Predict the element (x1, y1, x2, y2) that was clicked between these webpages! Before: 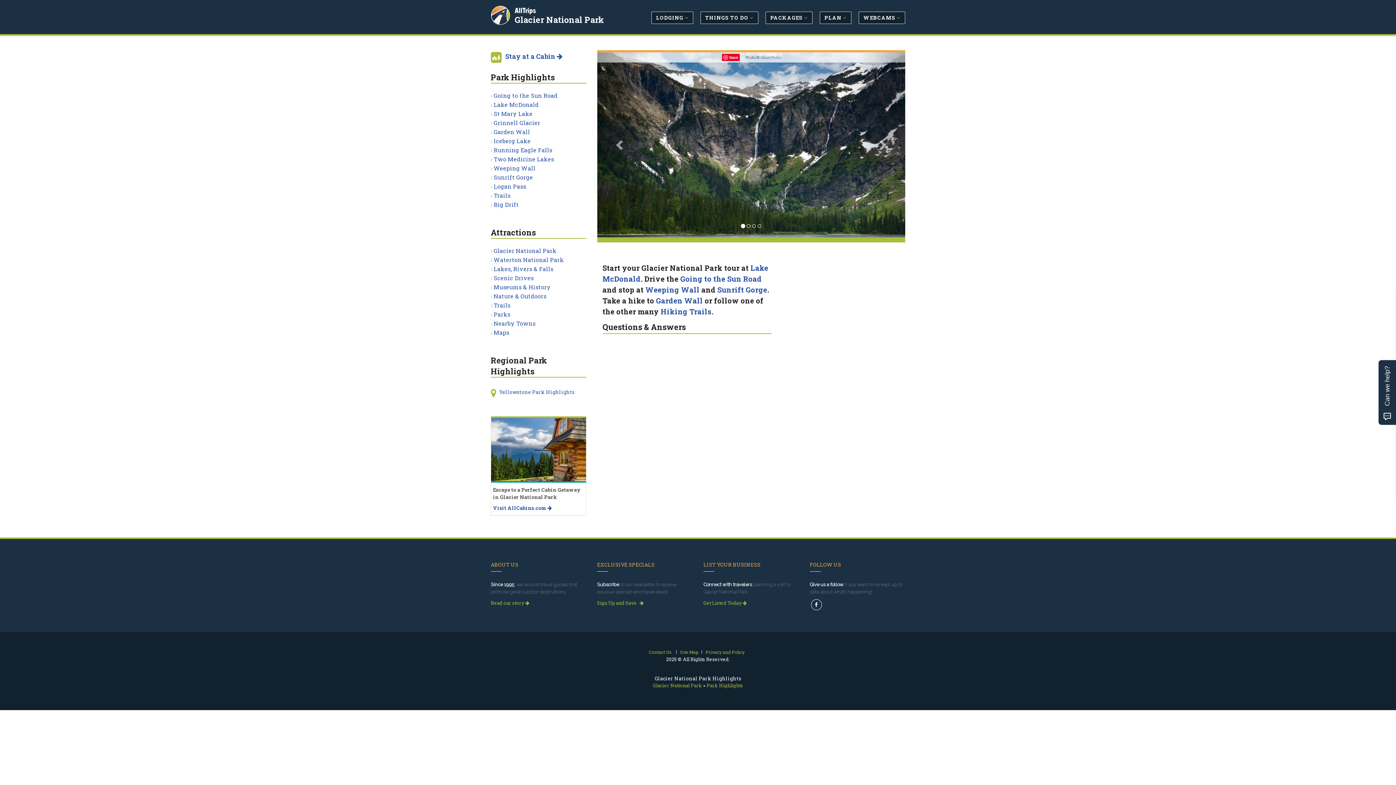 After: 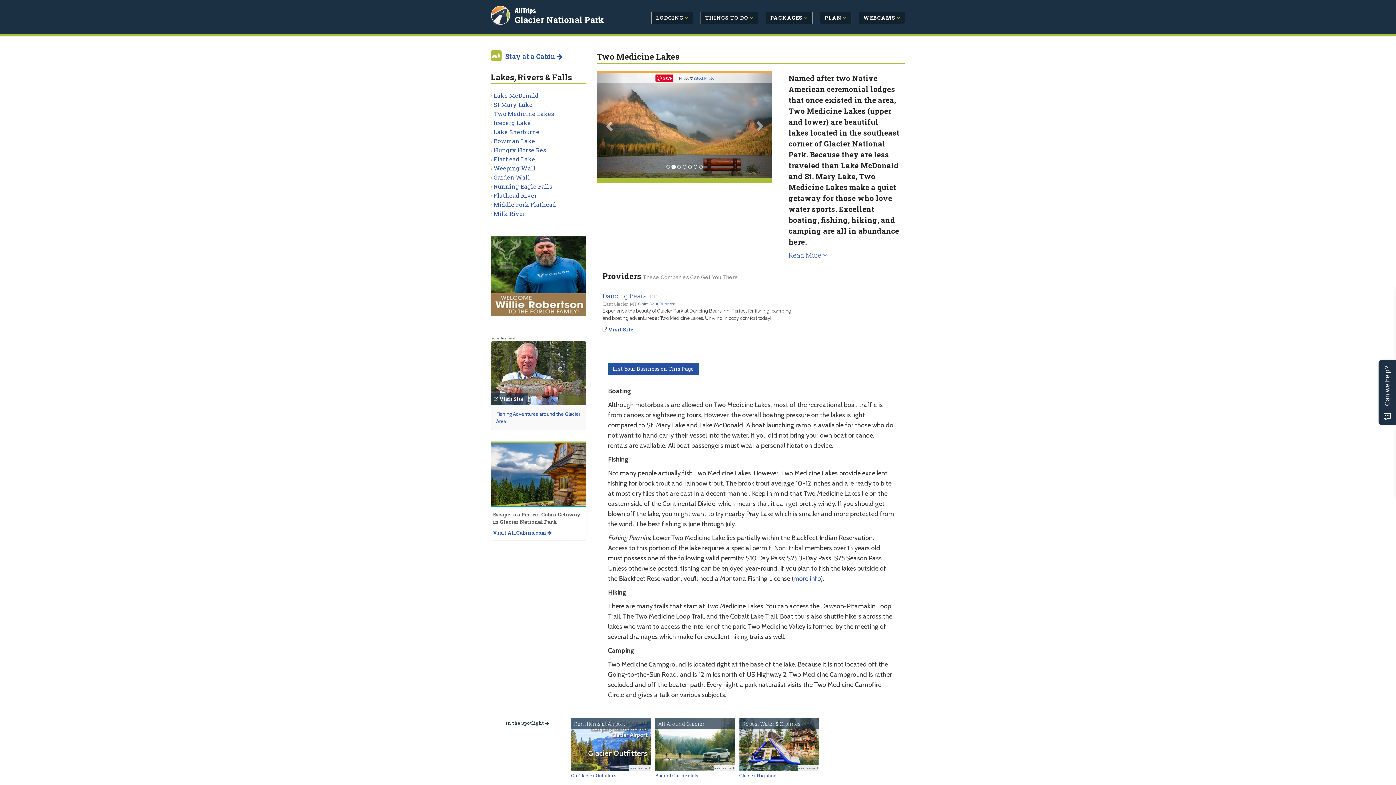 Action: bbox: (493, 155, 554, 162) label: Two Medicine Lakes